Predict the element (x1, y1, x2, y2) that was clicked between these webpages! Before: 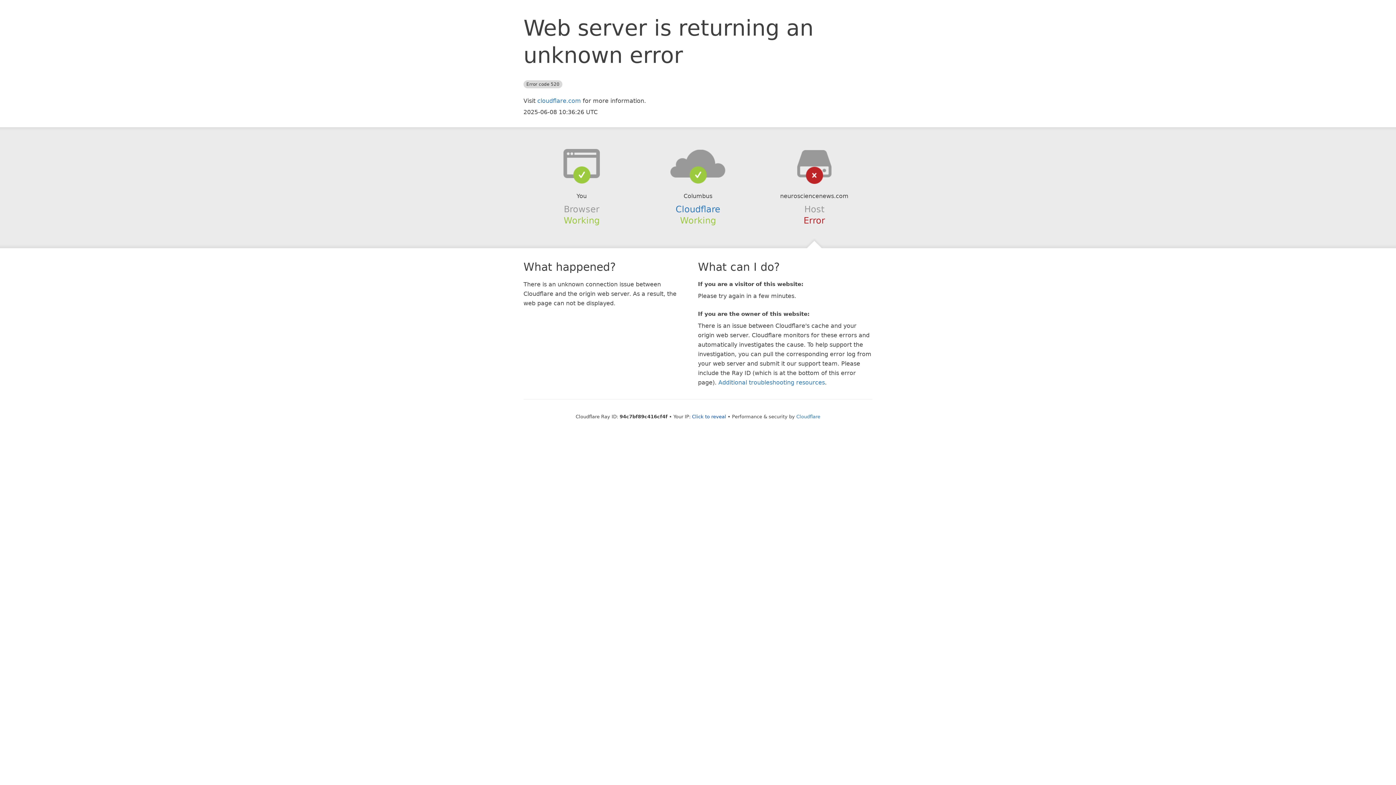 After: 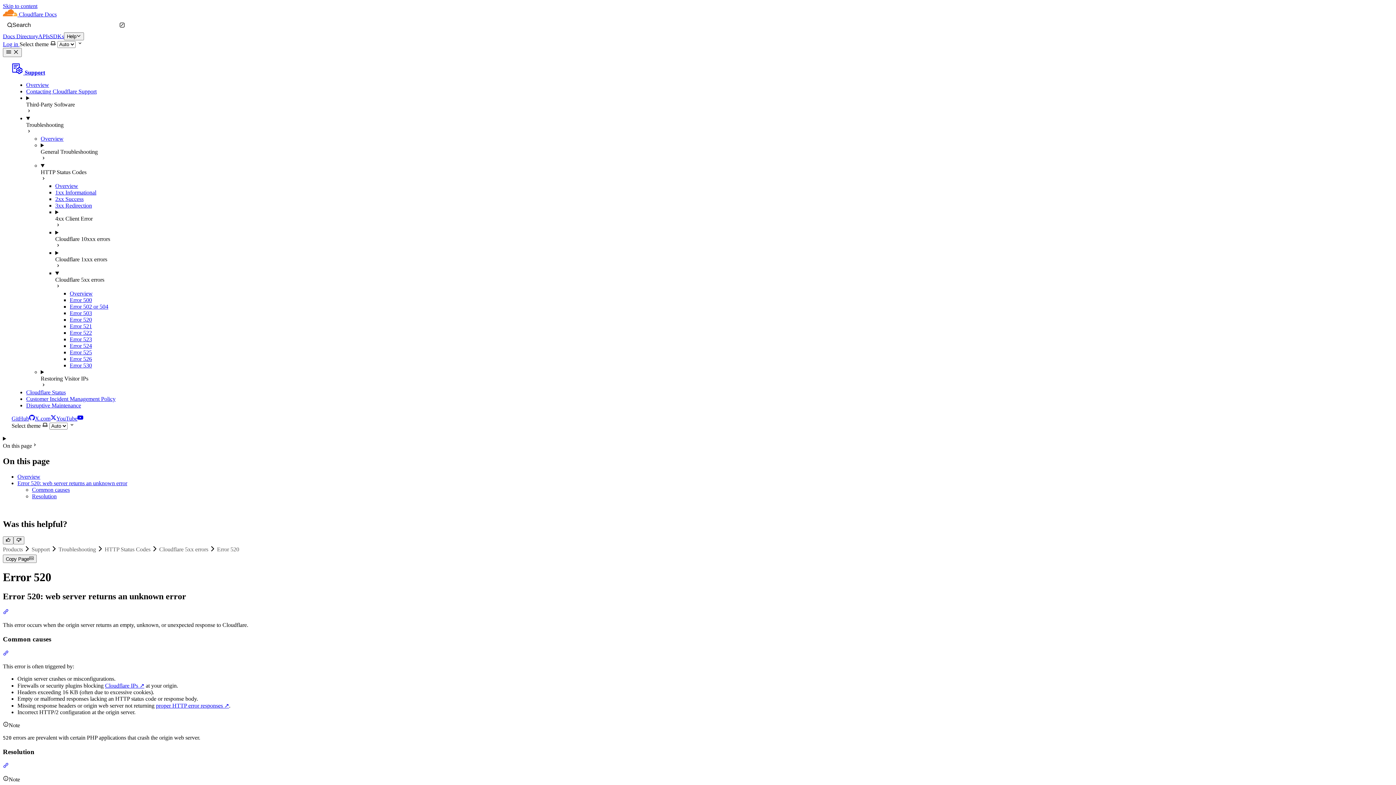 Action: label: Additional troubleshooting resources bbox: (718, 379, 825, 386)